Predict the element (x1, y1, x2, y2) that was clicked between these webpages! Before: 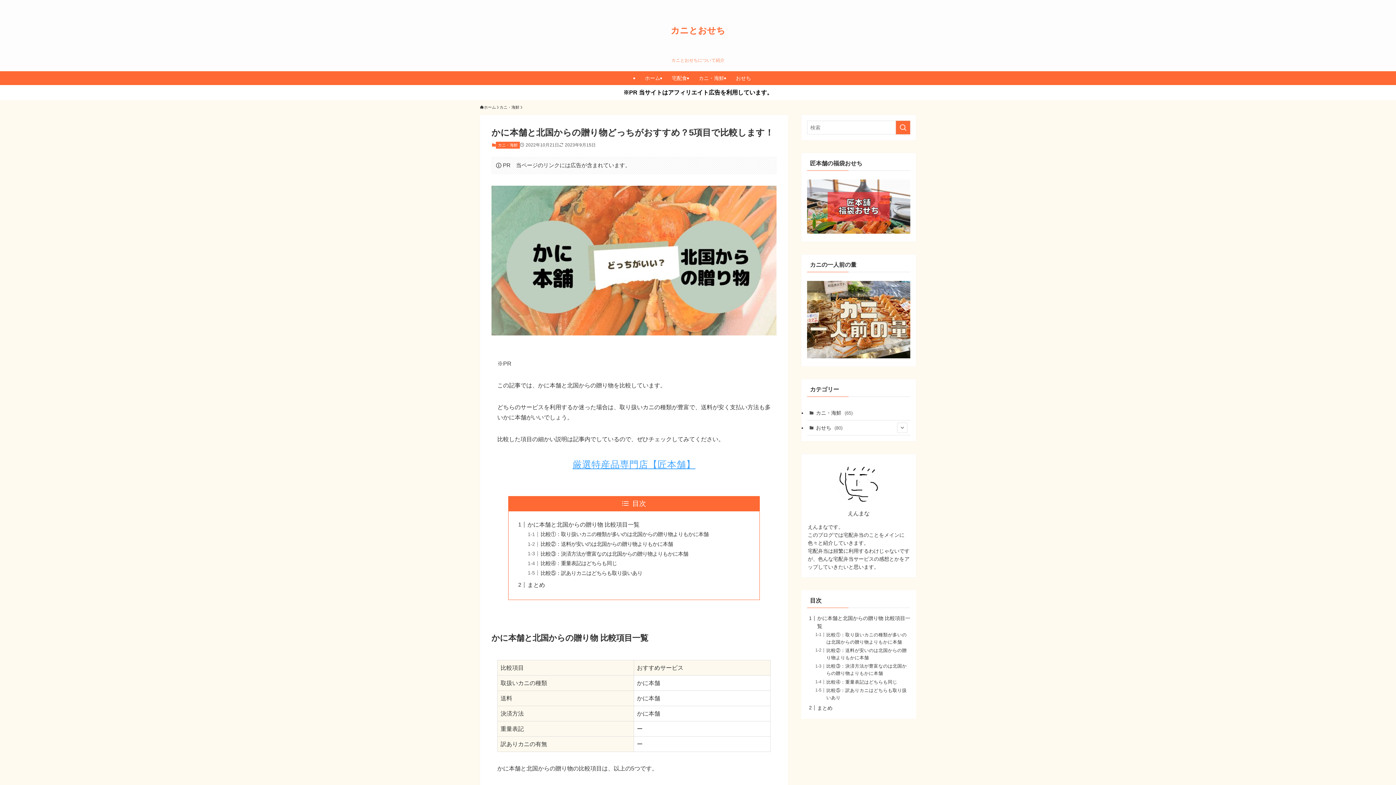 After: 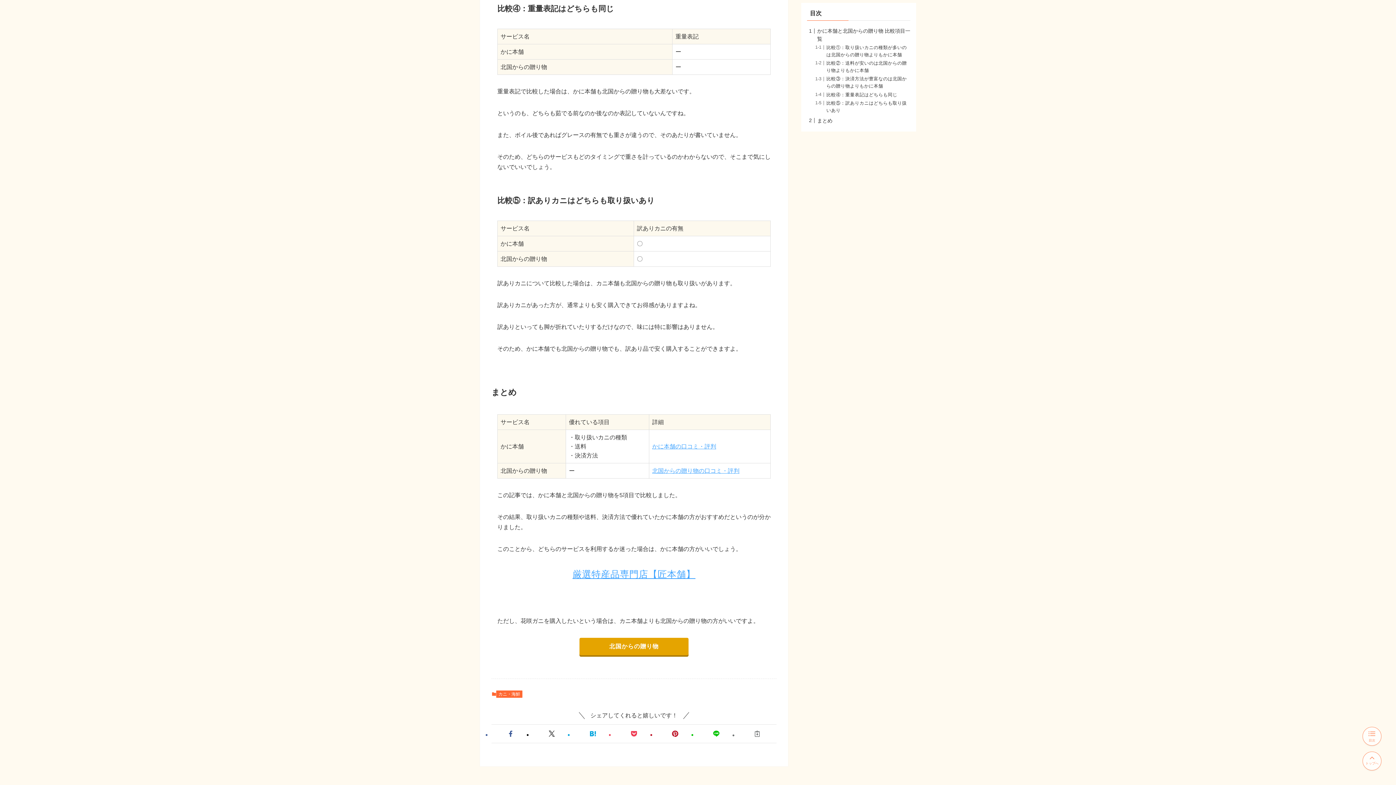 Action: bbox: (540, 560, 617, 566) label: 比較④：重量表記はどちらも同じ